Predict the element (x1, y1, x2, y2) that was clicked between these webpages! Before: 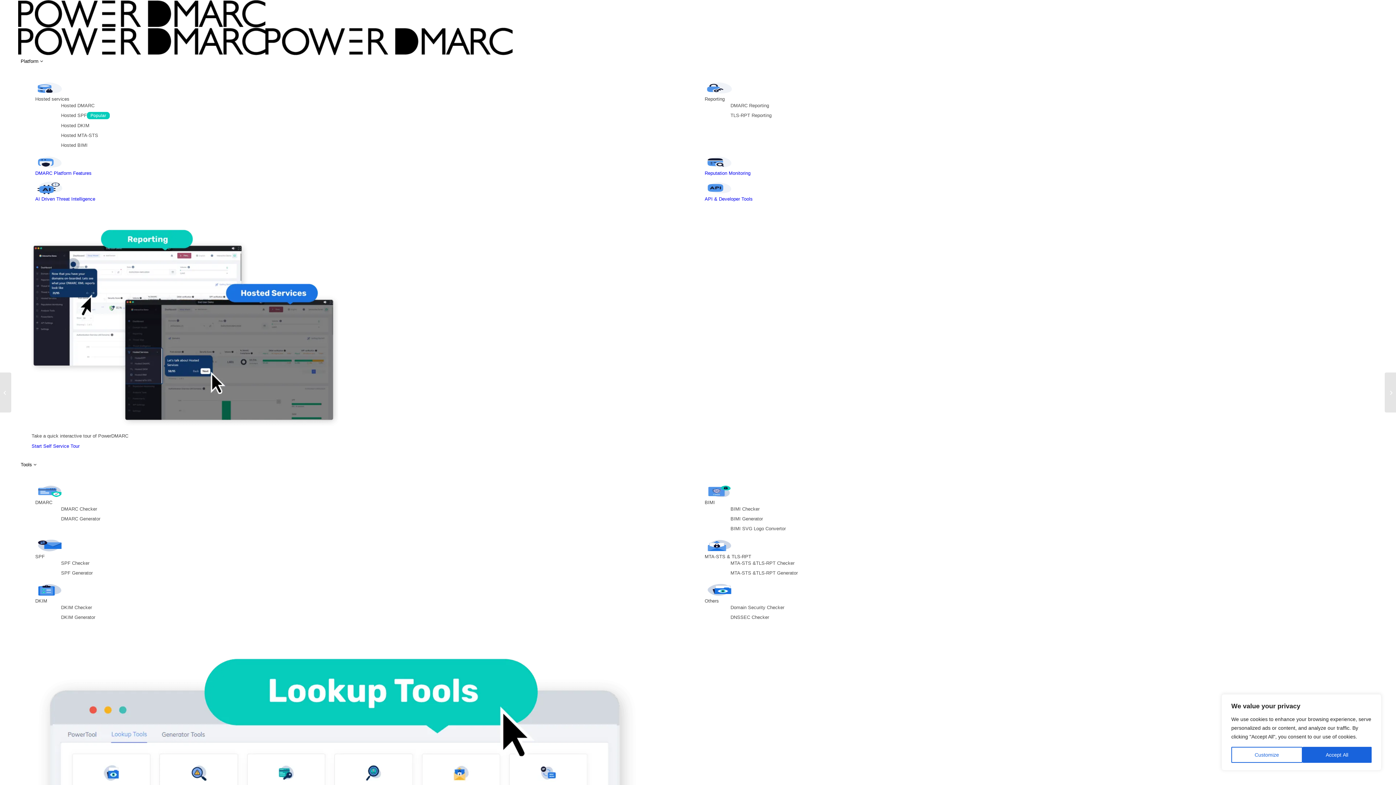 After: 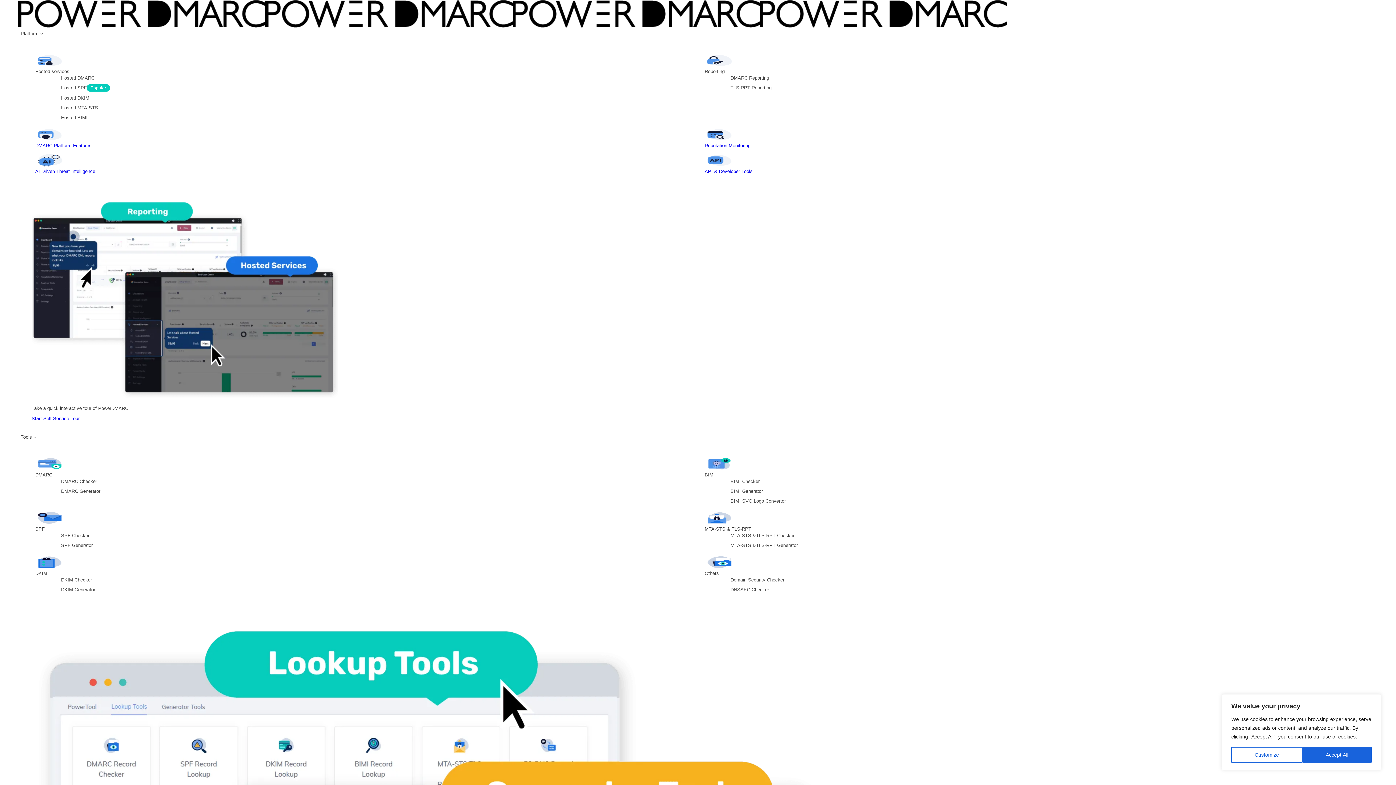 Action: bbox: (61, 131, 98, 139) label: Hosted MTA-STS